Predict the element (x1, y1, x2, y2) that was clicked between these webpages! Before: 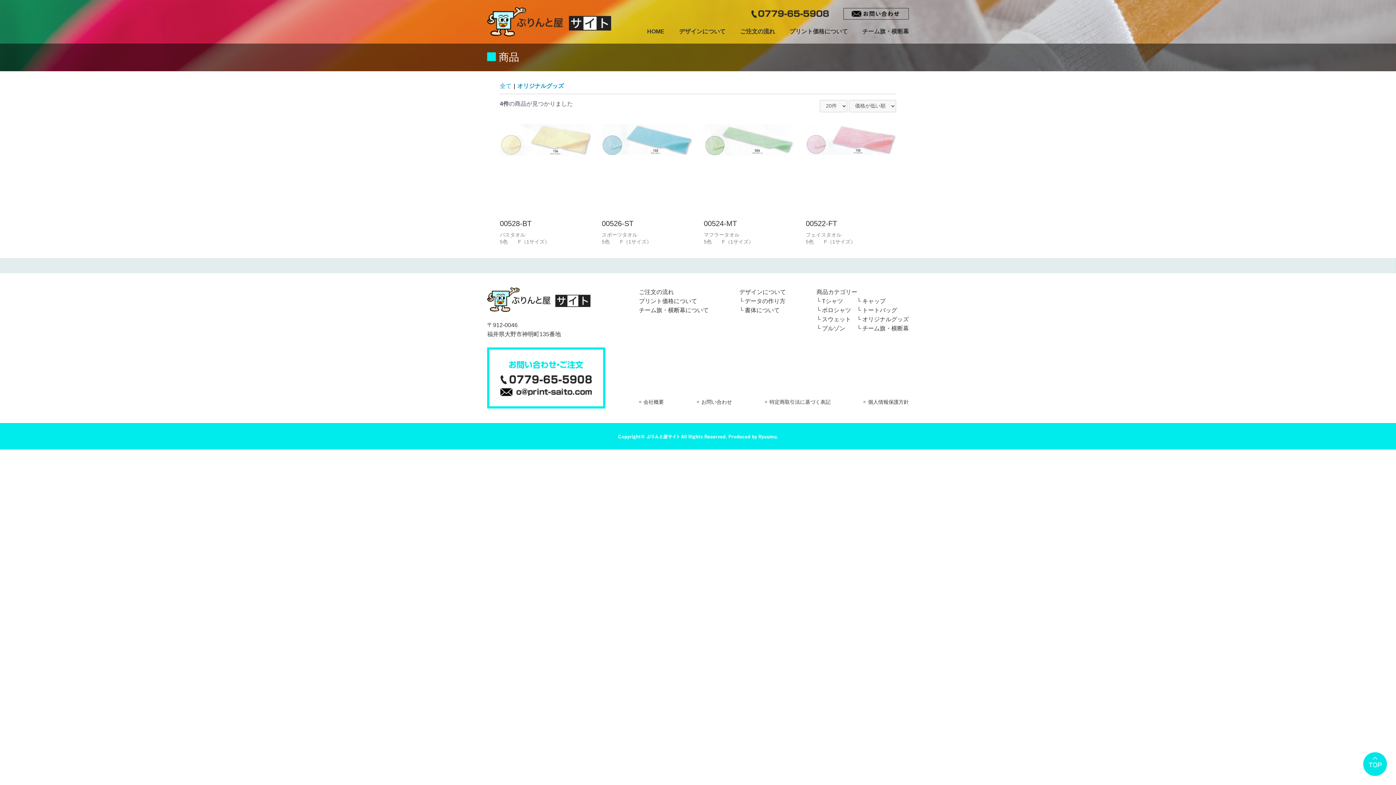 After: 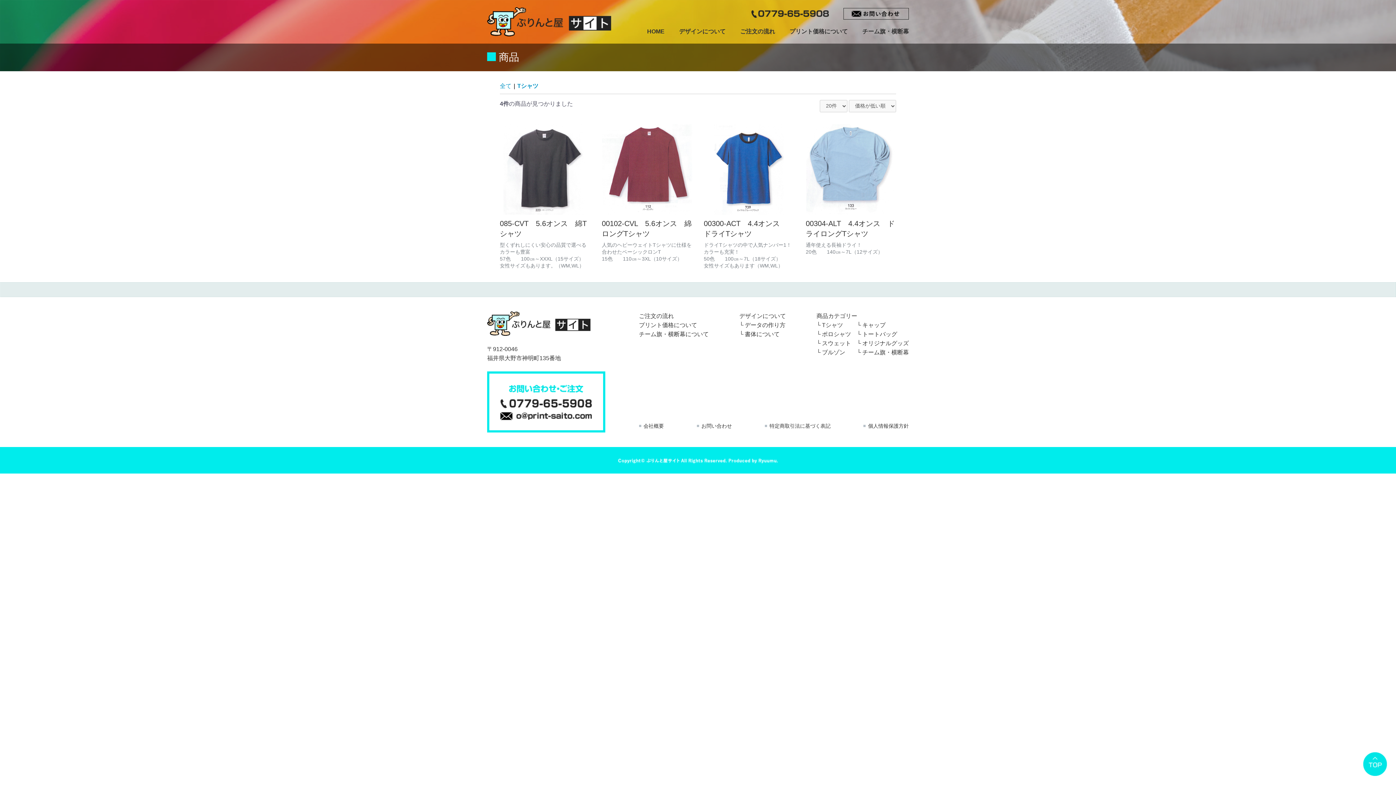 Action: bbox: (822, 298, 843, 304) label: Tシャツ